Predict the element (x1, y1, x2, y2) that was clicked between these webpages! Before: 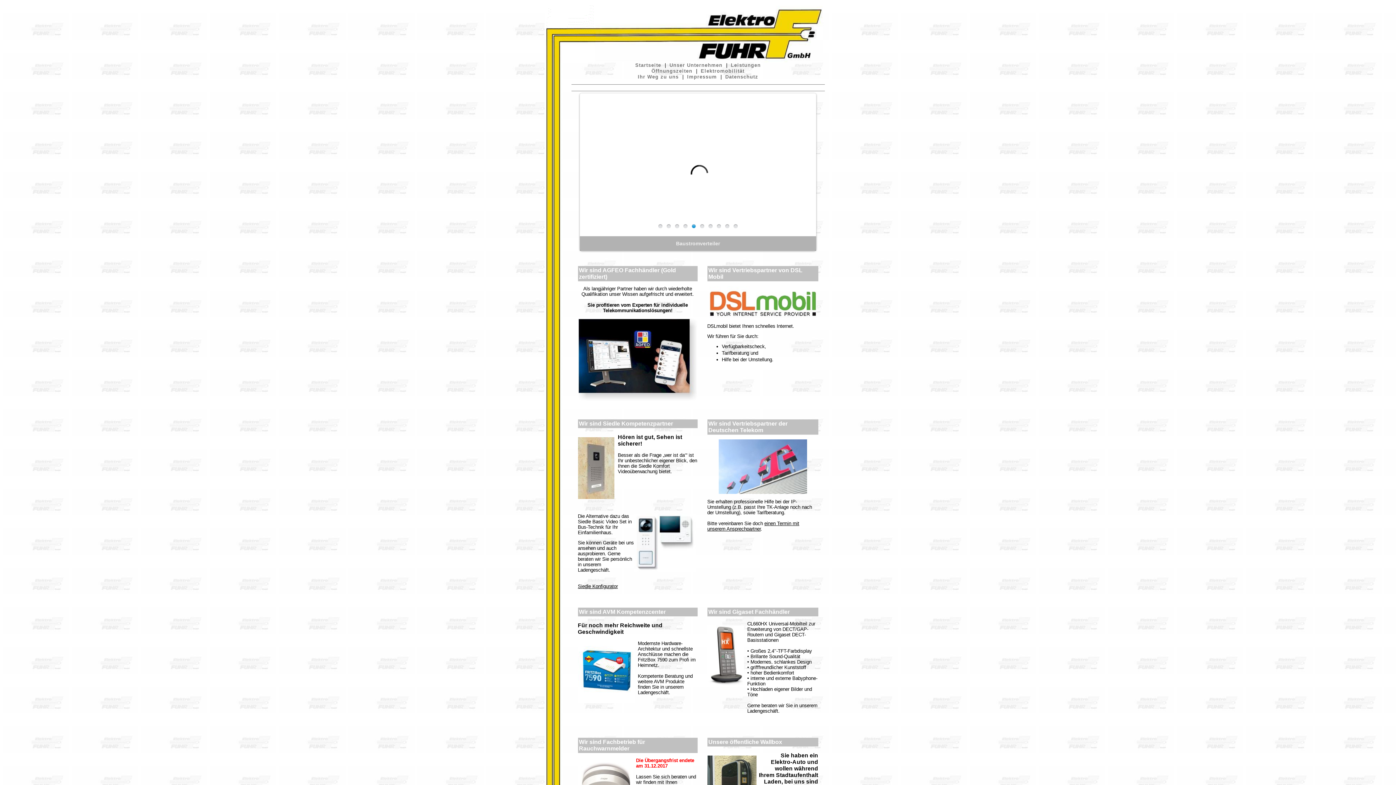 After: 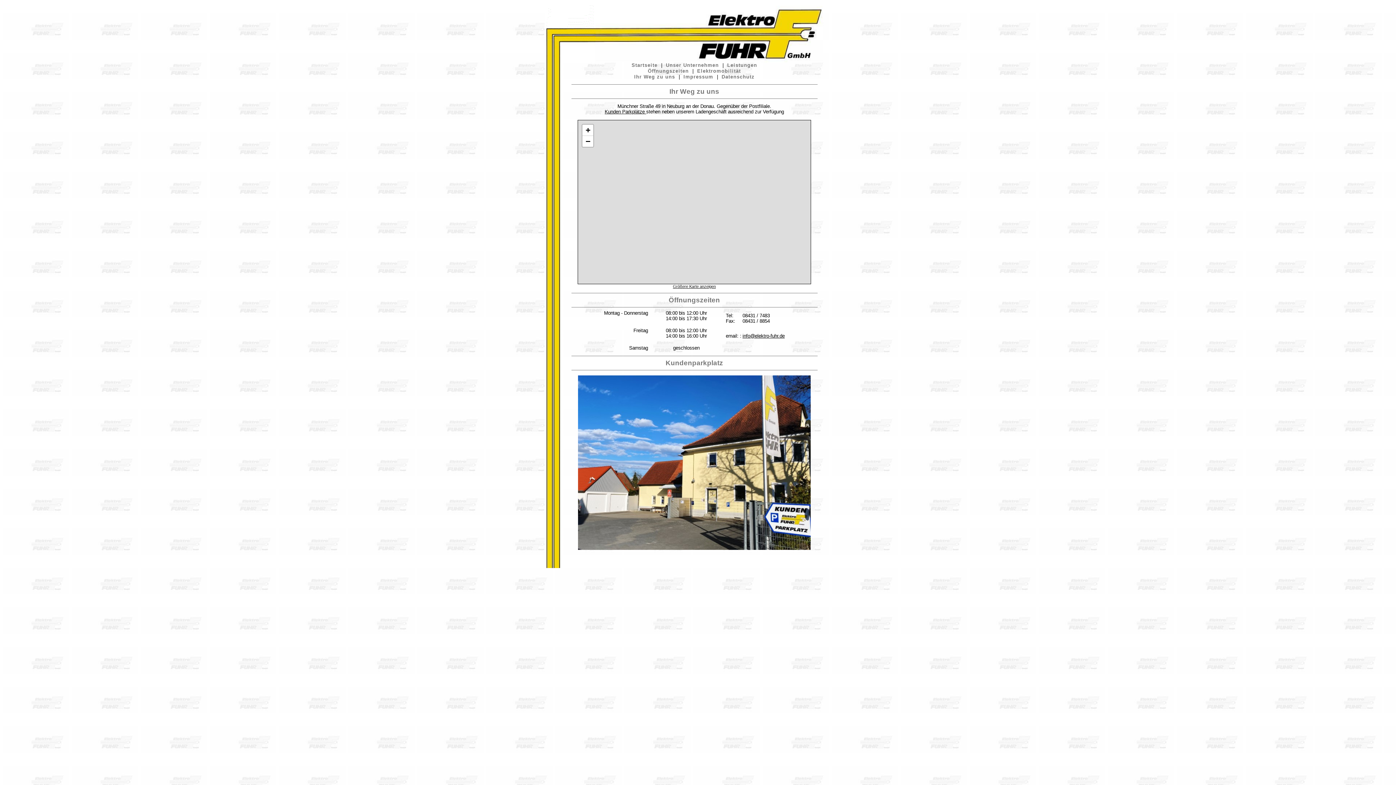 Action: label: Ihr Weg zu uns bbox: (637, 73, 679, 80)